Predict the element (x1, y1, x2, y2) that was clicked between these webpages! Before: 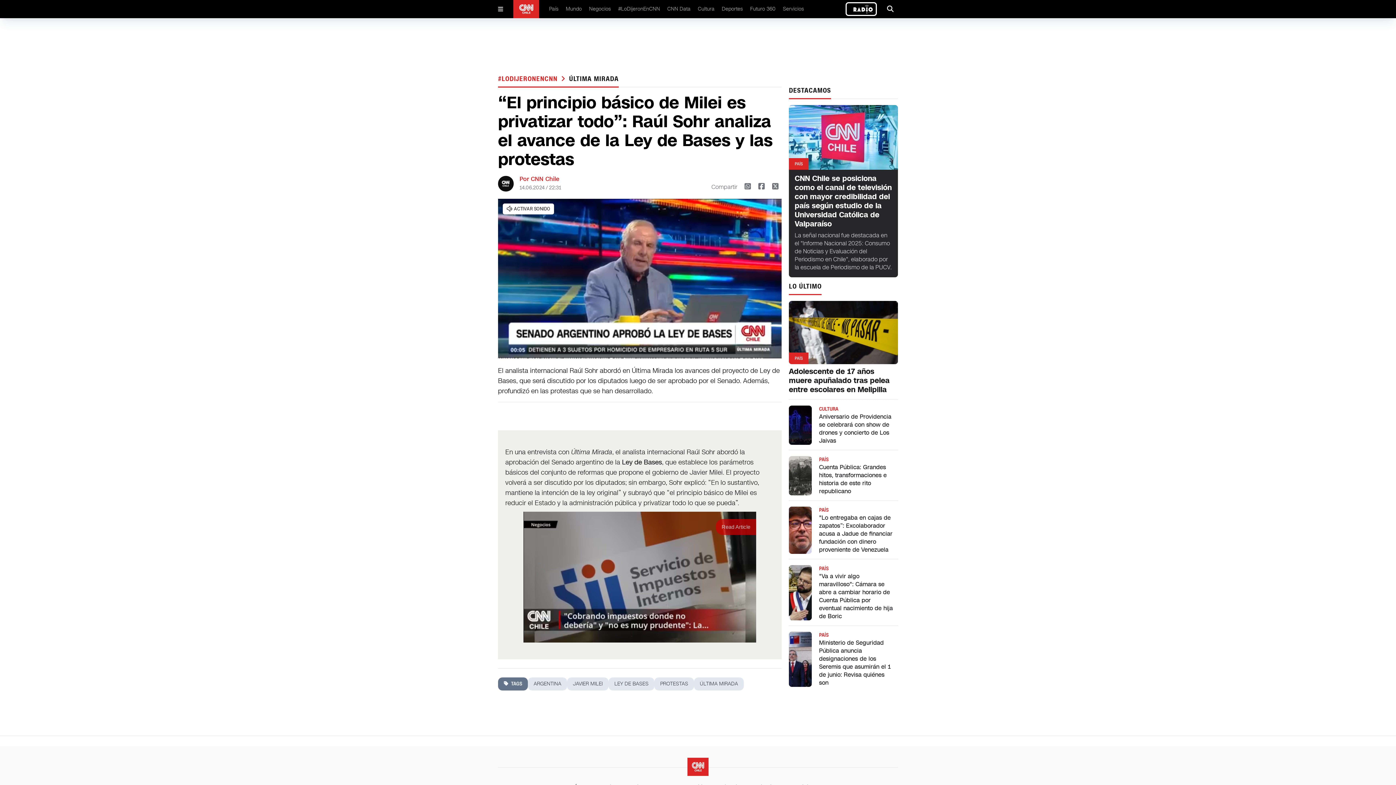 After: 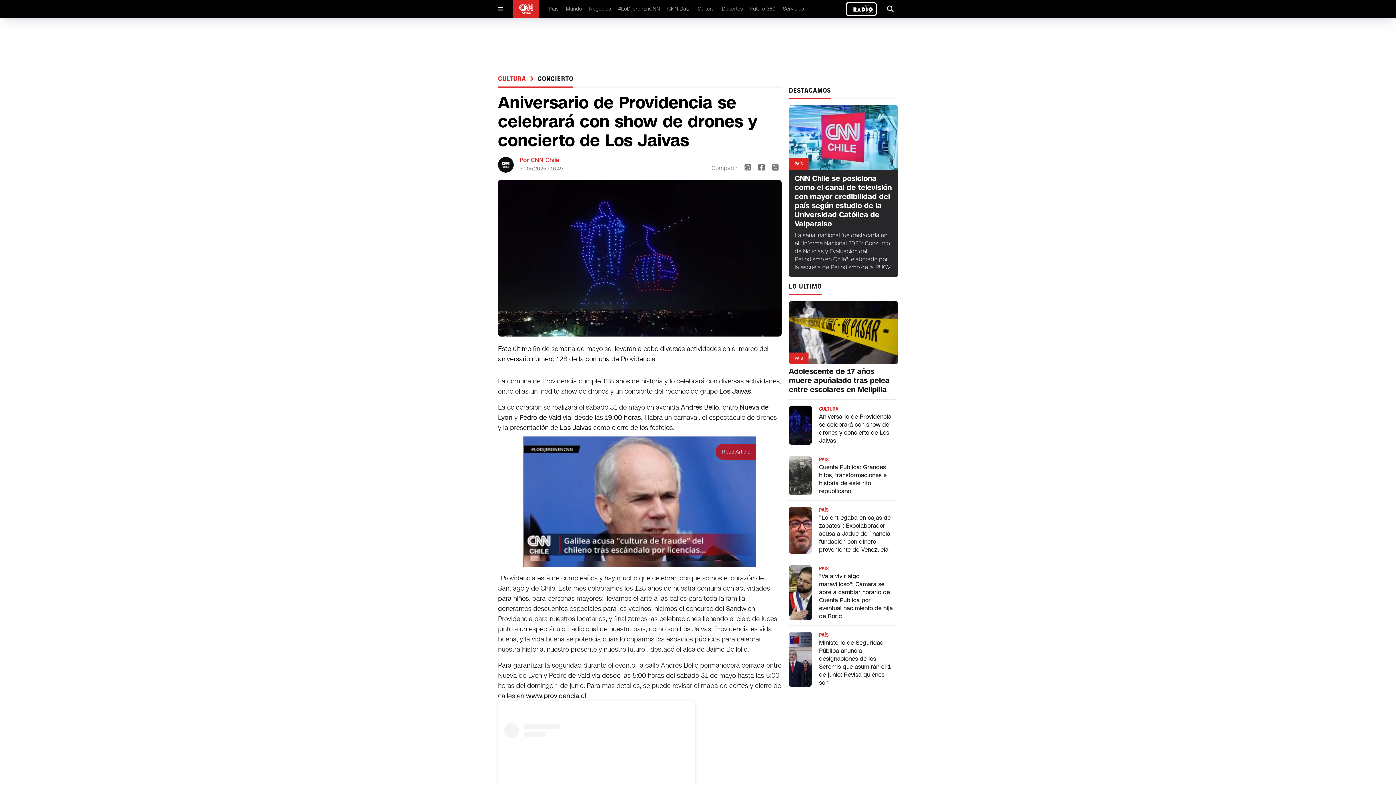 Action: label: Aniversario de Providencia se celebrará con show de drones y concierto de Los Jaivas bbox: (819, 412, 893, 445)